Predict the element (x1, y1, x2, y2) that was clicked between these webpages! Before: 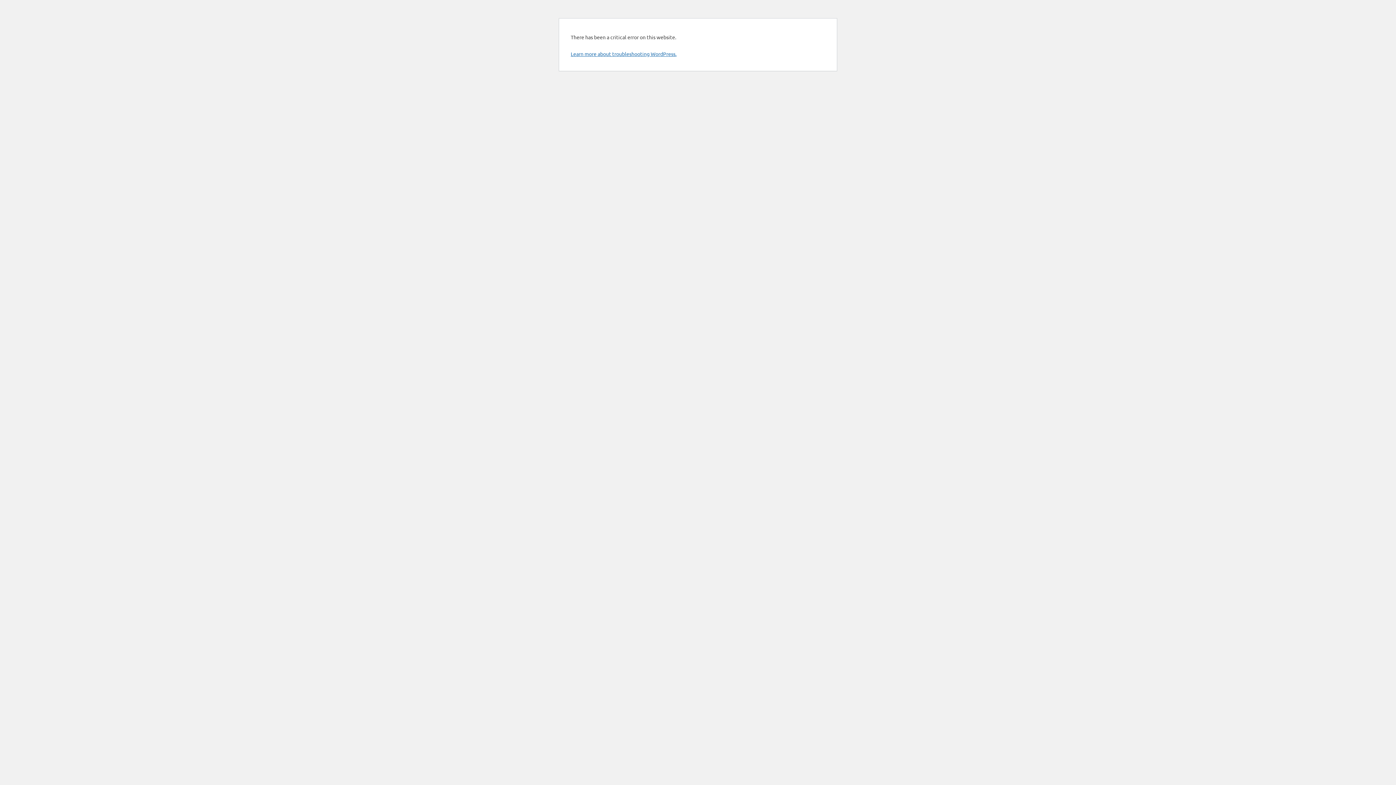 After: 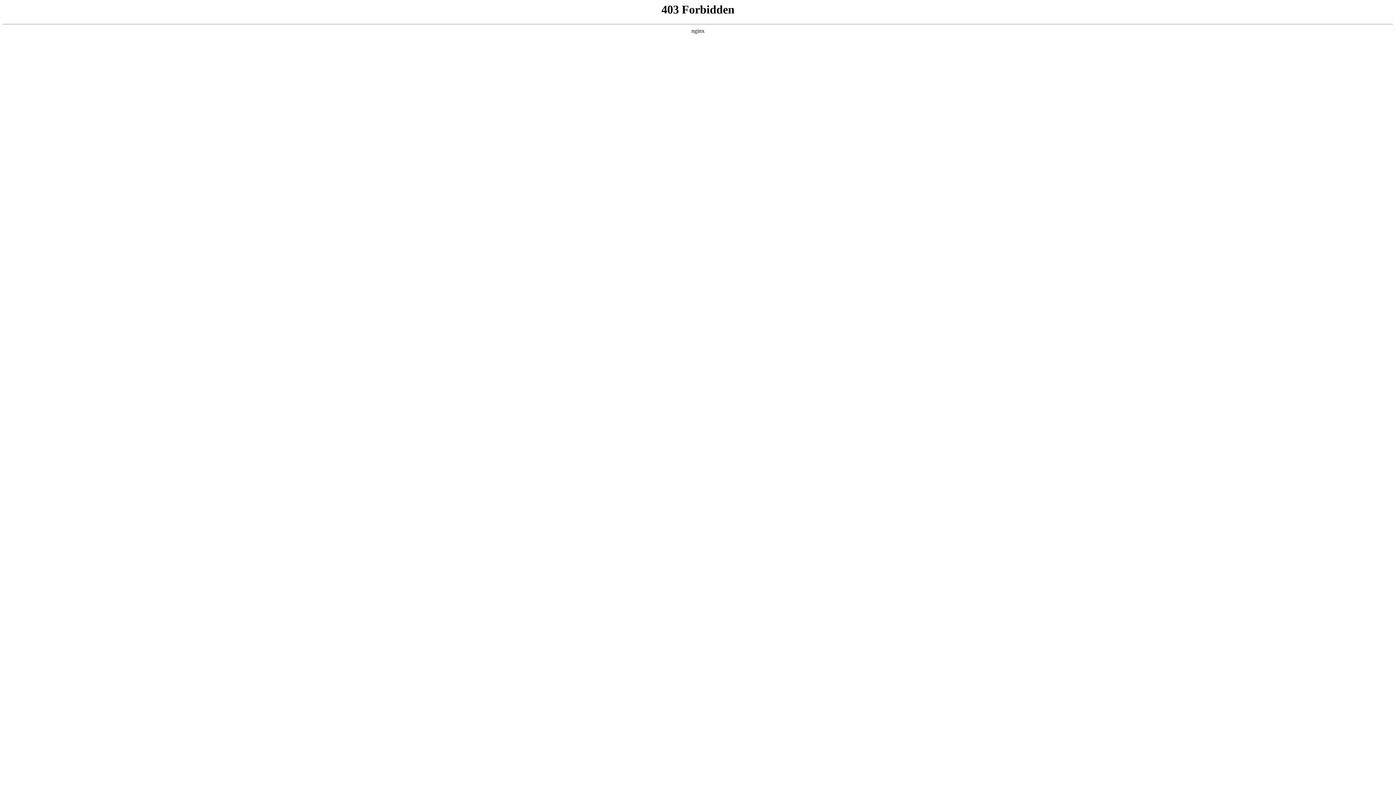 Action: label: Learn more about troubleshooting WordPress. bbox: (570, 50, 676, 57)